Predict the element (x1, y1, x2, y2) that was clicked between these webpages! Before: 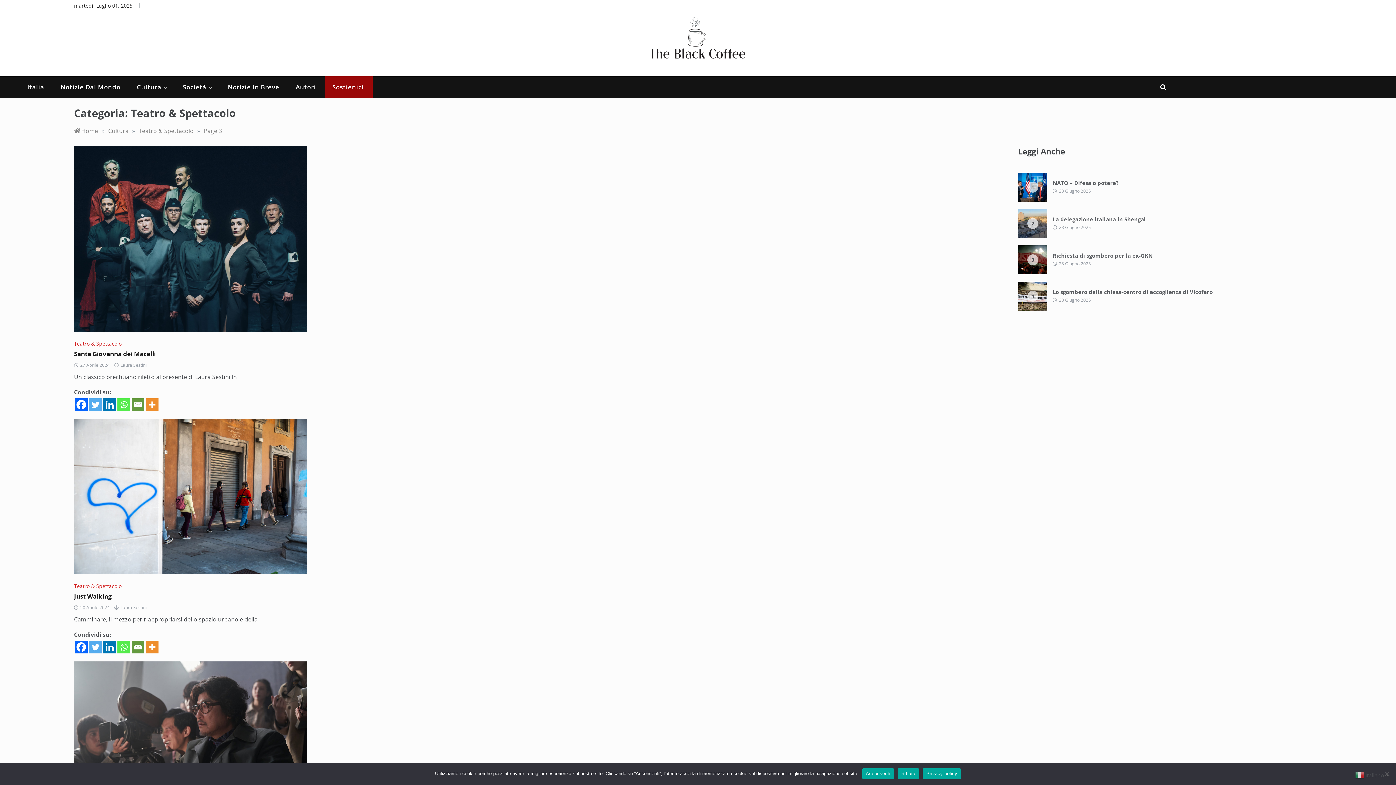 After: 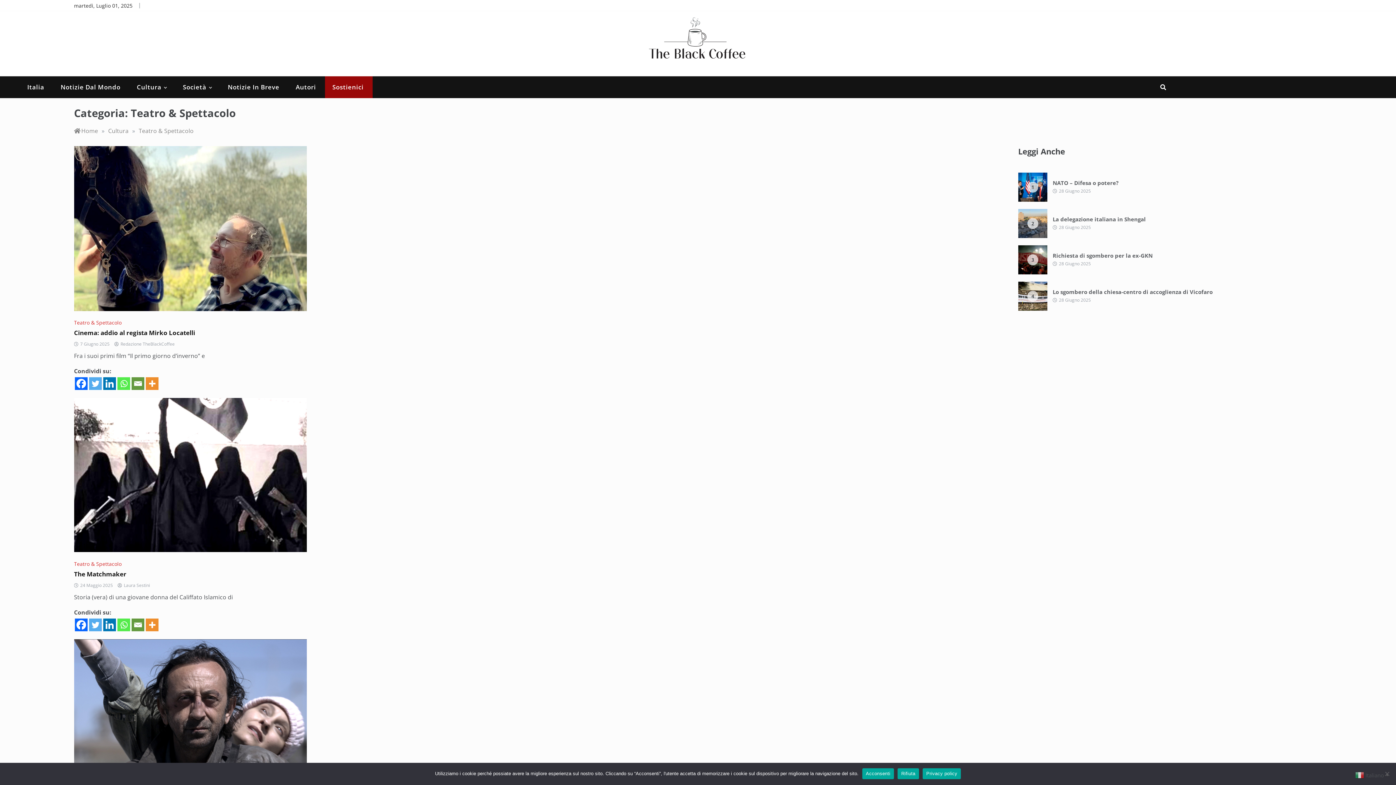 Action: label: Teatro & Spettacolo bbox: (74, 340, 123, 347)